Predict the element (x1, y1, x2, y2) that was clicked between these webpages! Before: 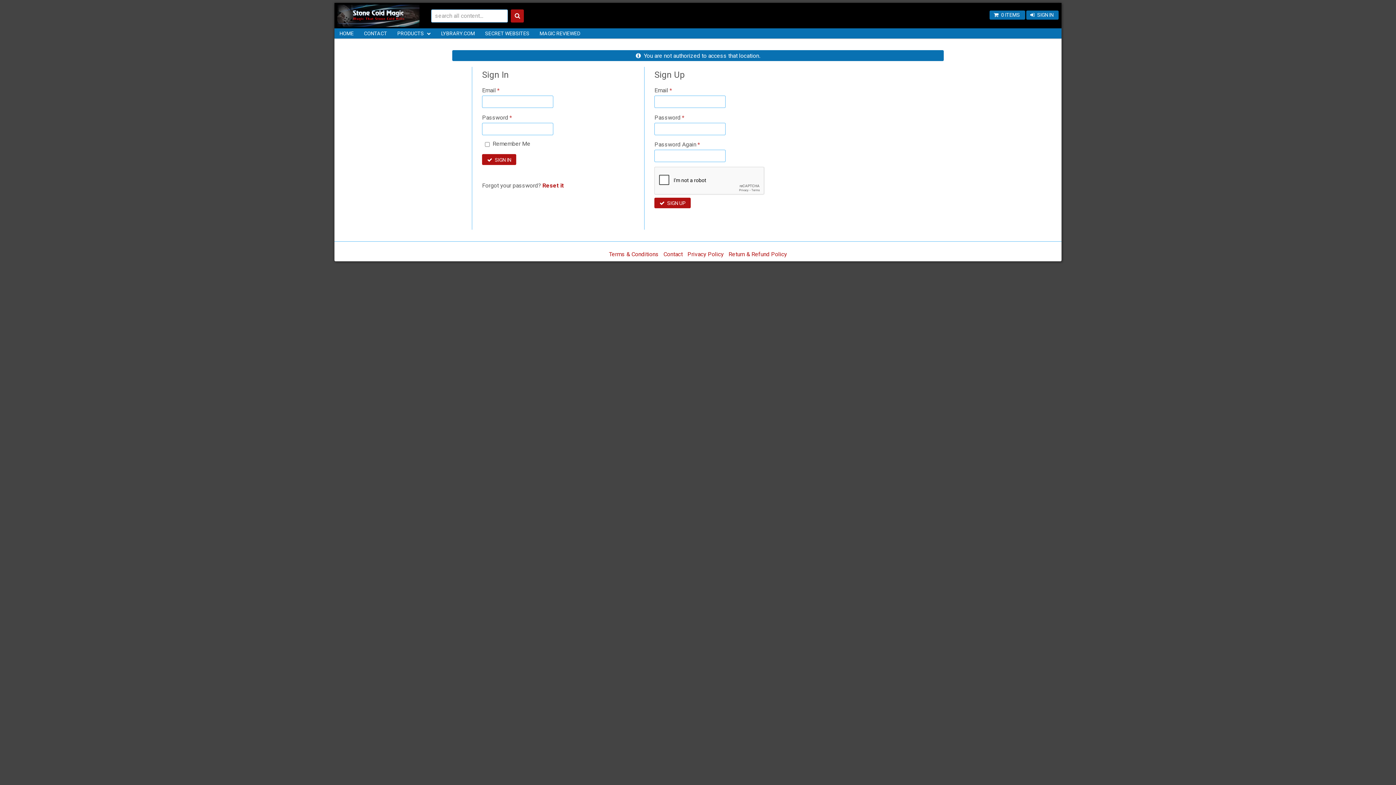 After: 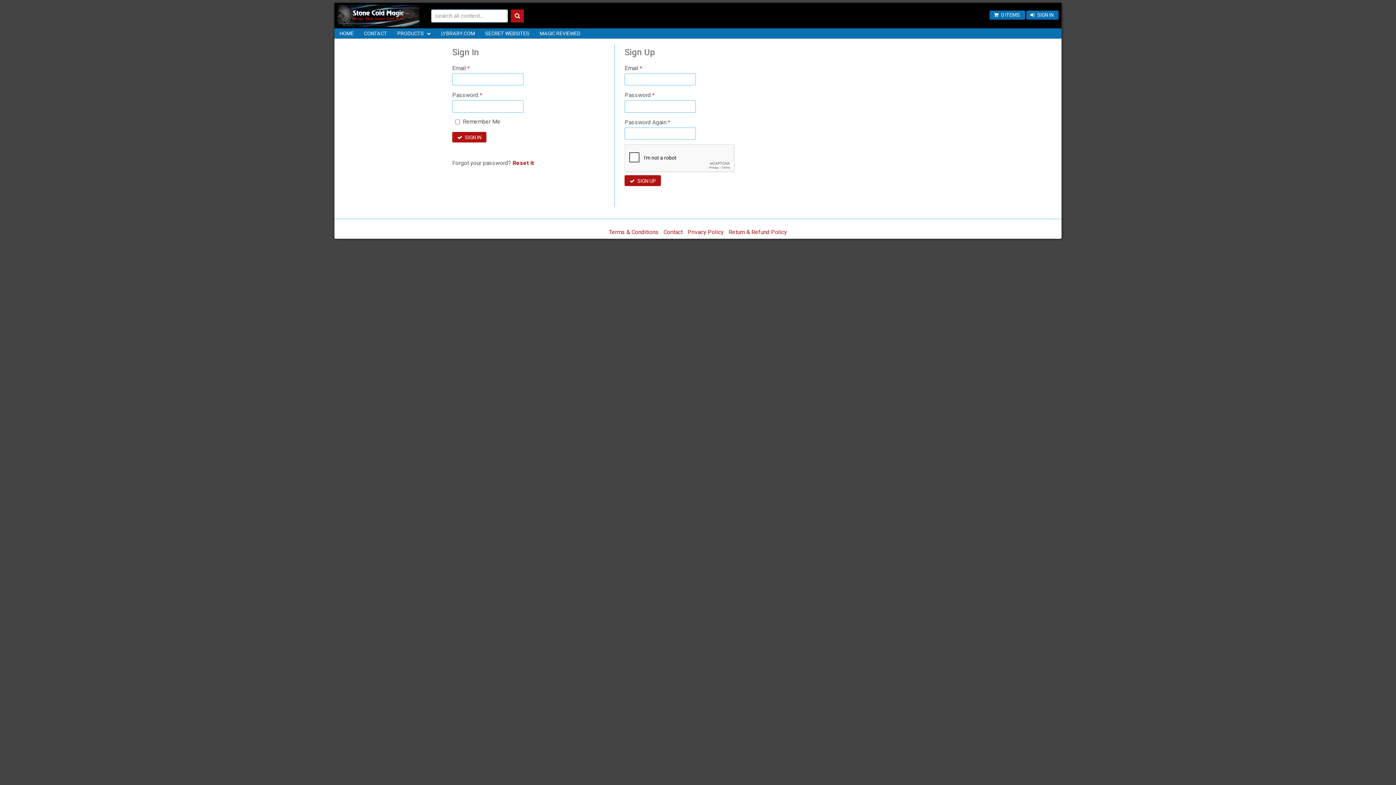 Action: bbox: (1026, 10, 1058, 19) label: SIGN IN